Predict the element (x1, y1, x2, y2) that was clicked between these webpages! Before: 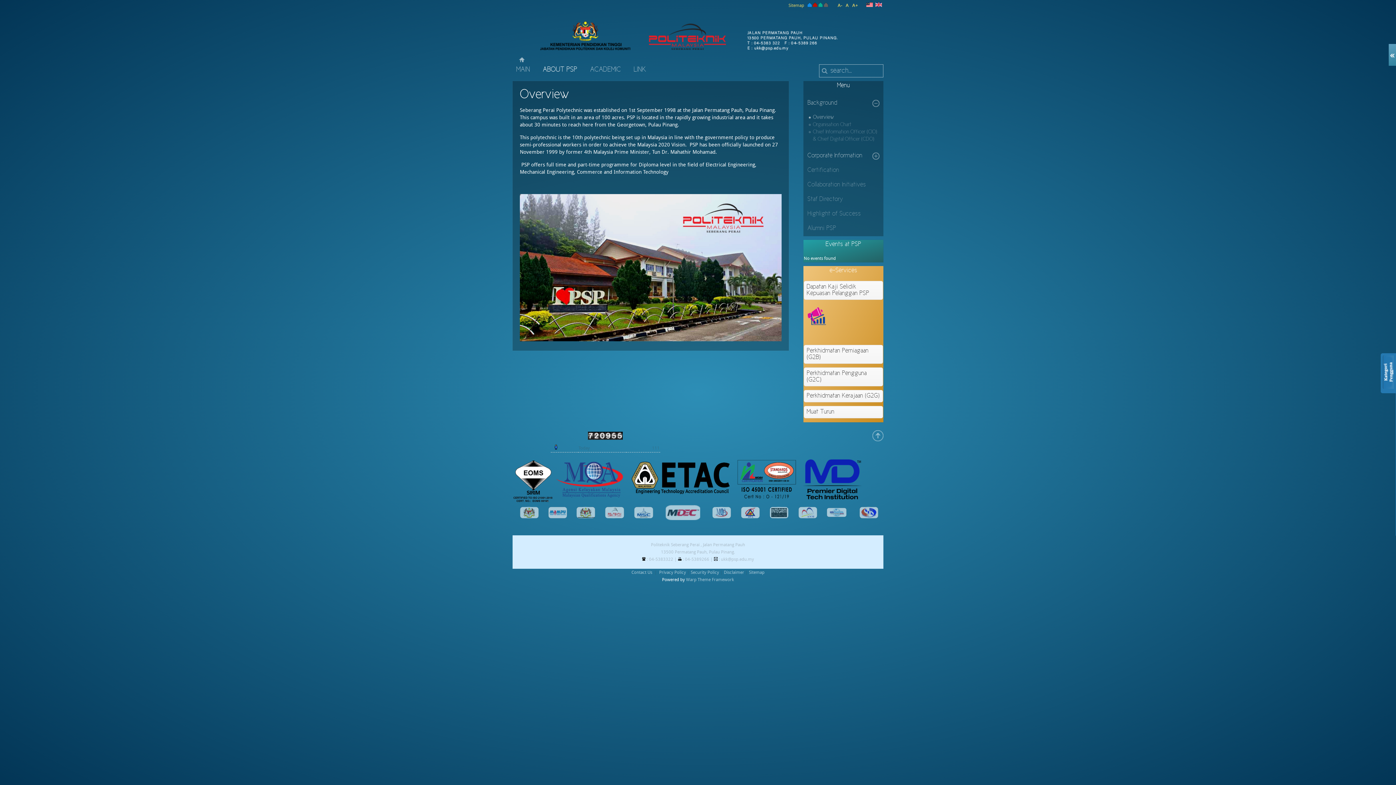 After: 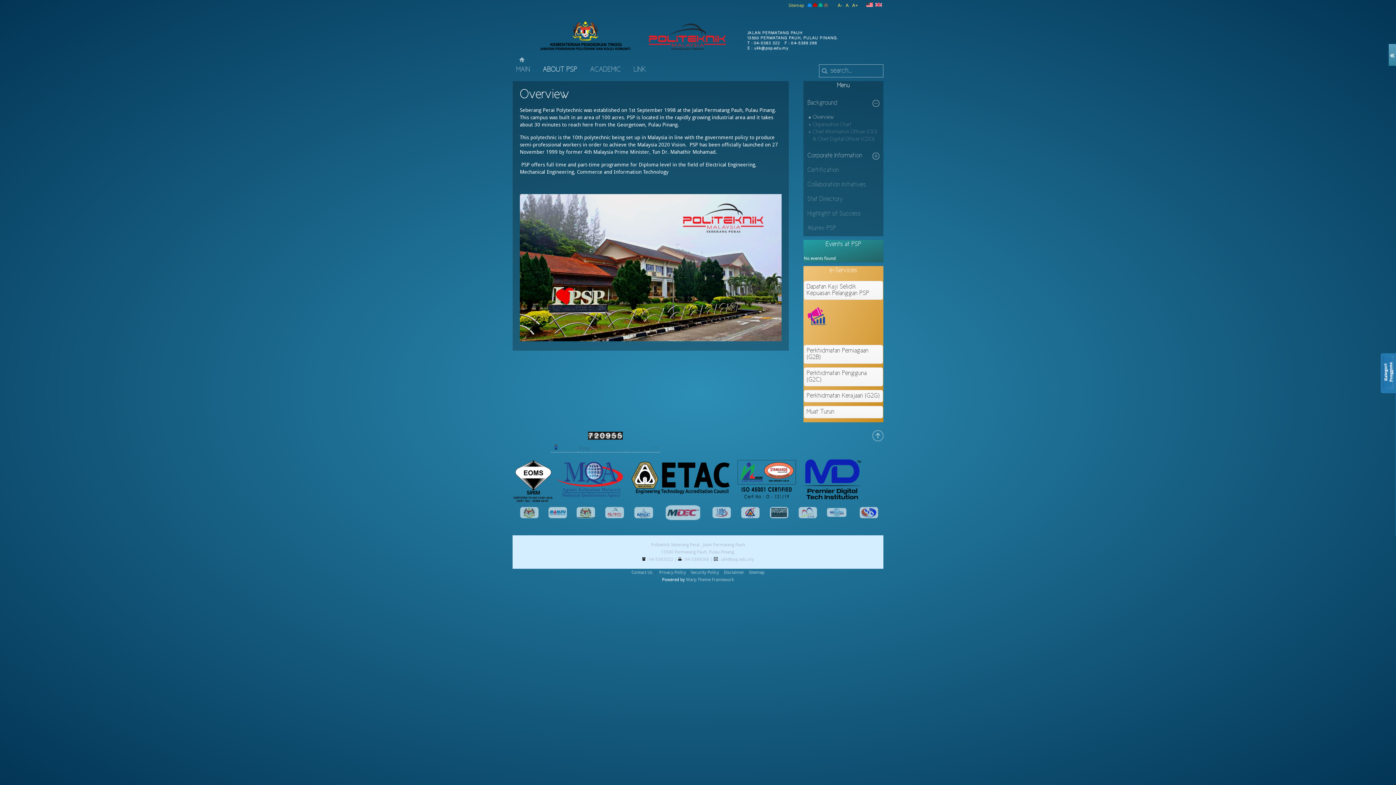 Action: label:   bbox: (869, 331, 870, 336)